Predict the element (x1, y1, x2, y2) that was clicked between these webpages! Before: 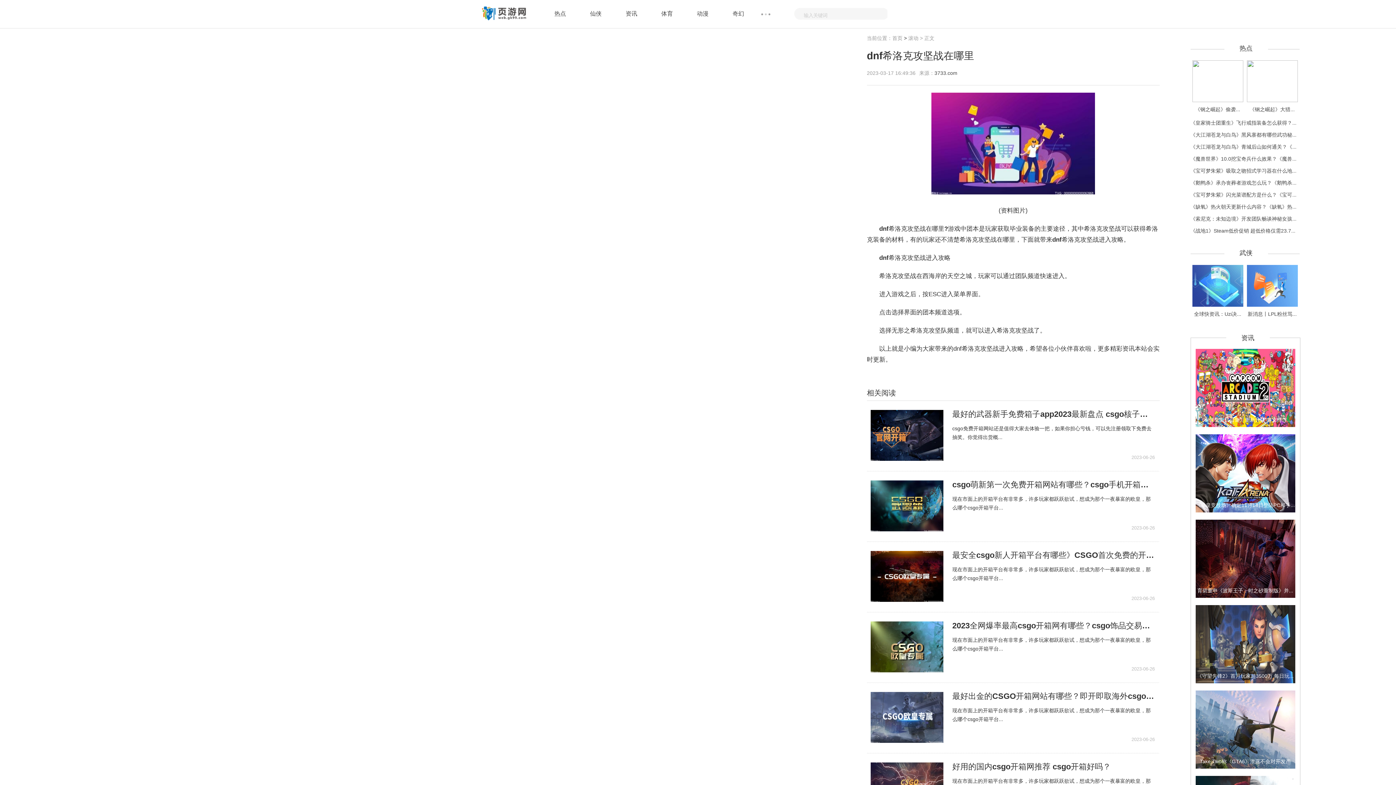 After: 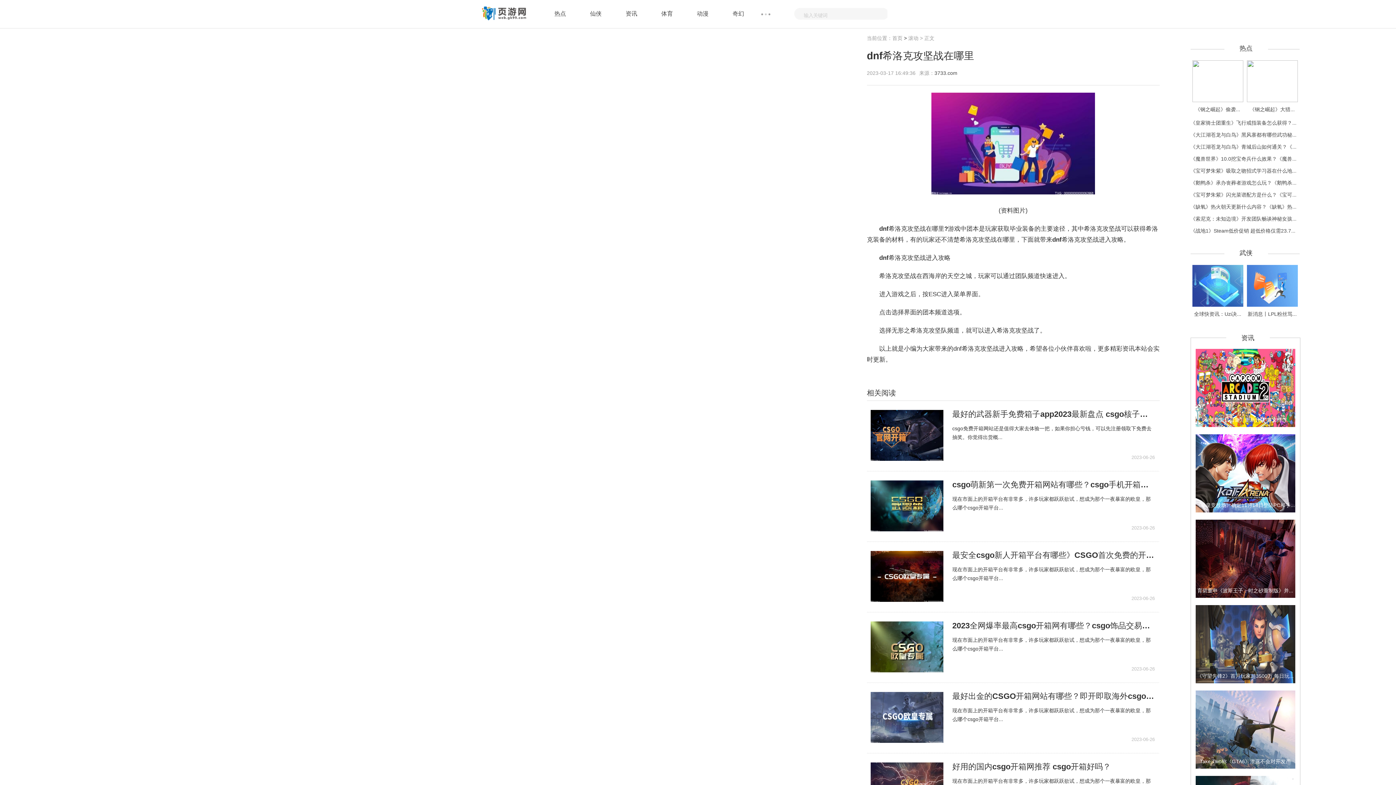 Action: bbox: (1197, 588, 1293, 593) label: 育碧重申《波斯王子：时之砂重制版》并...